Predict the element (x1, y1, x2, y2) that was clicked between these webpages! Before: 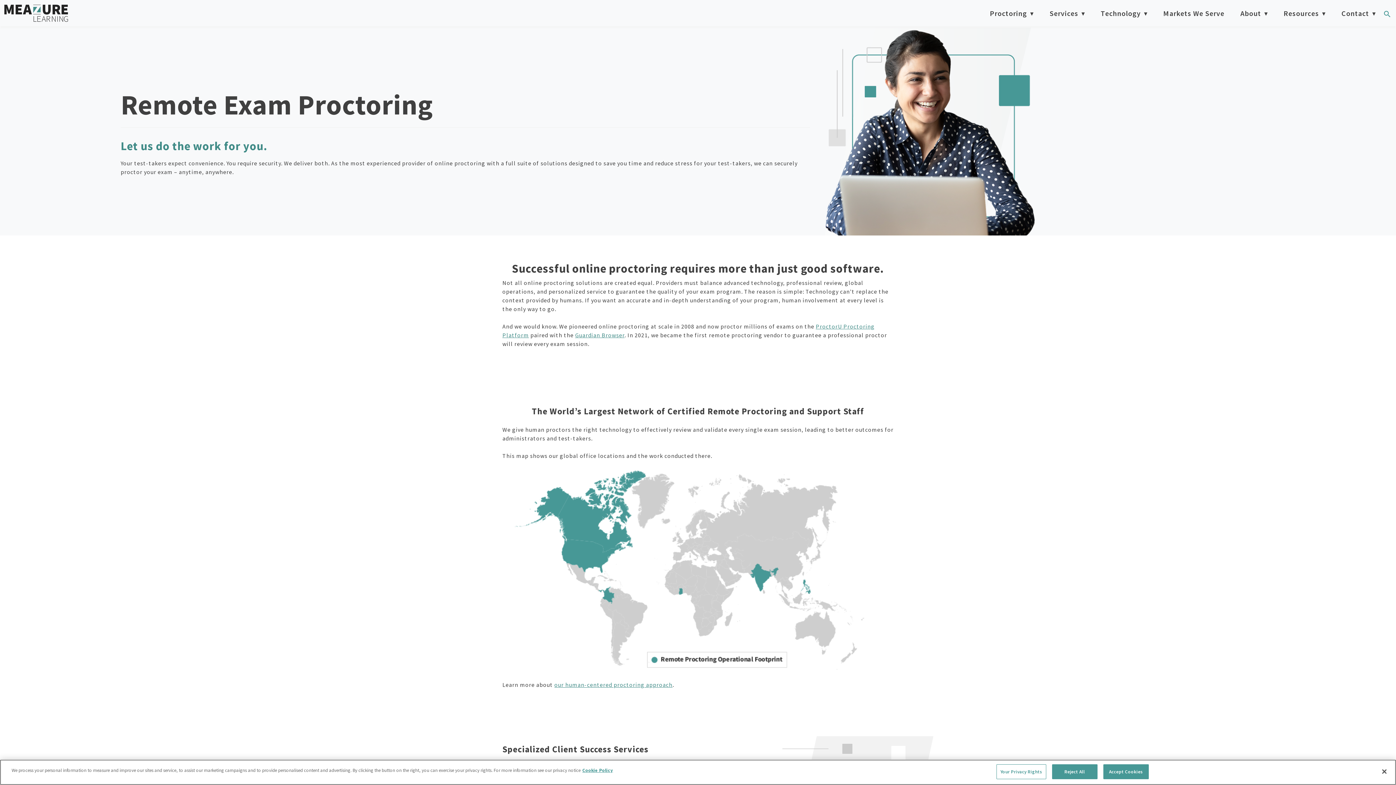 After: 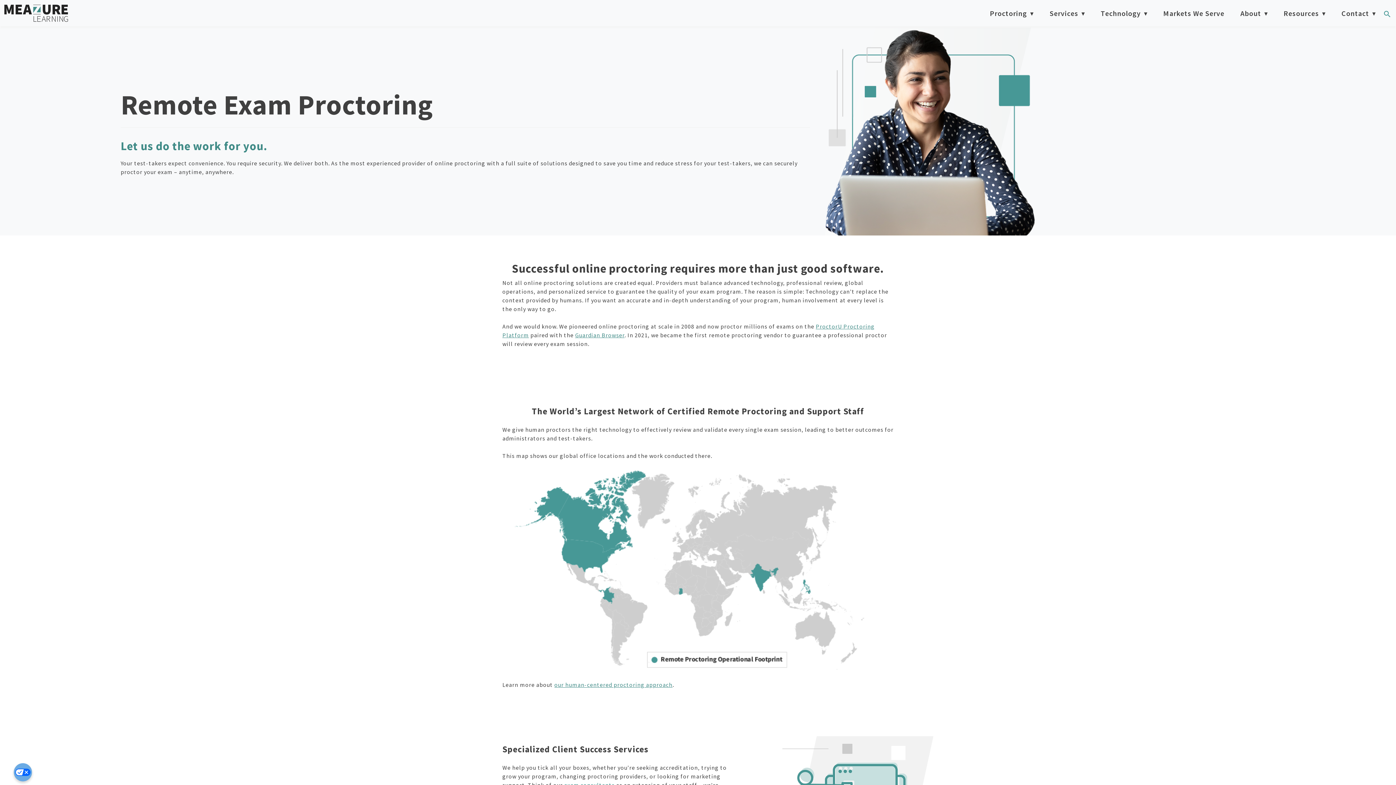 Action: label: Close bbox: (1376, 764, 1392, 780)